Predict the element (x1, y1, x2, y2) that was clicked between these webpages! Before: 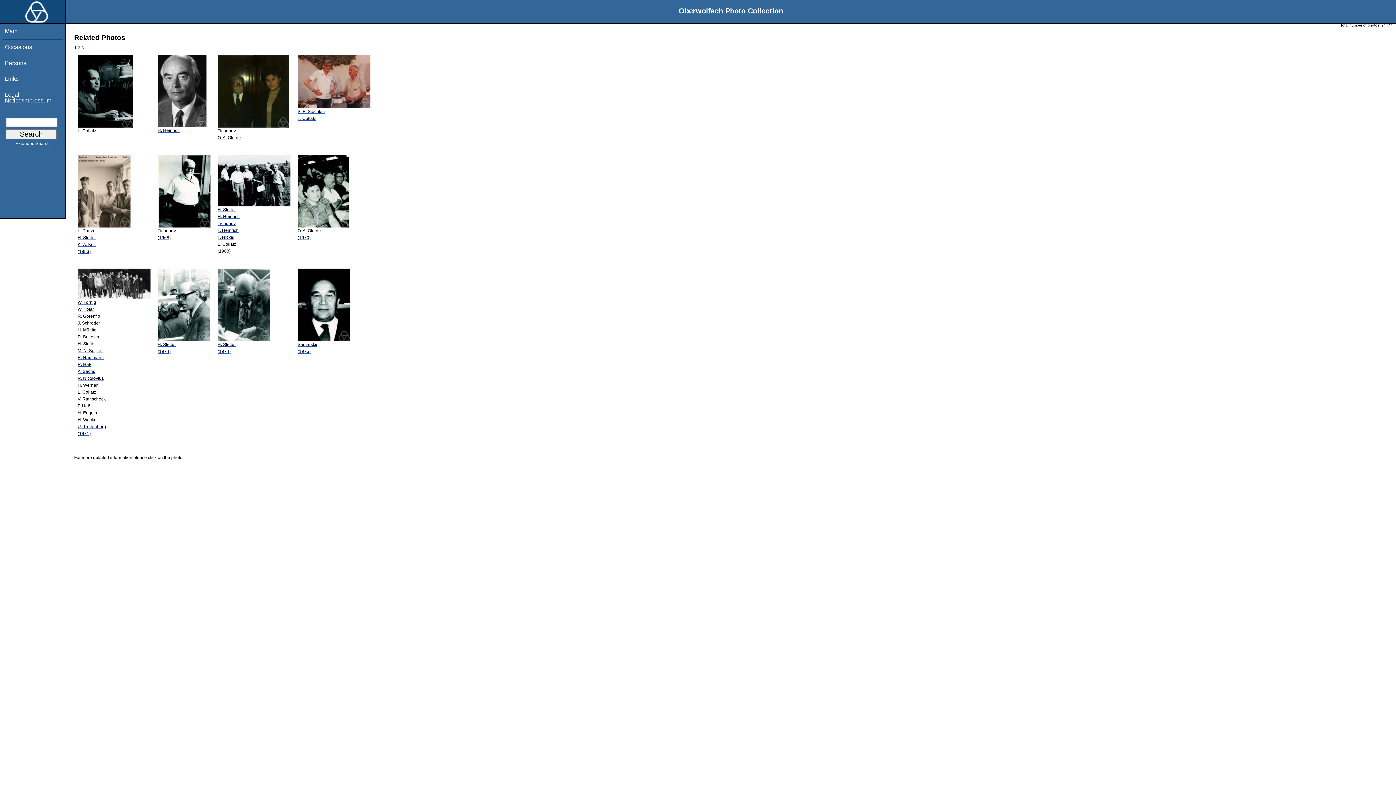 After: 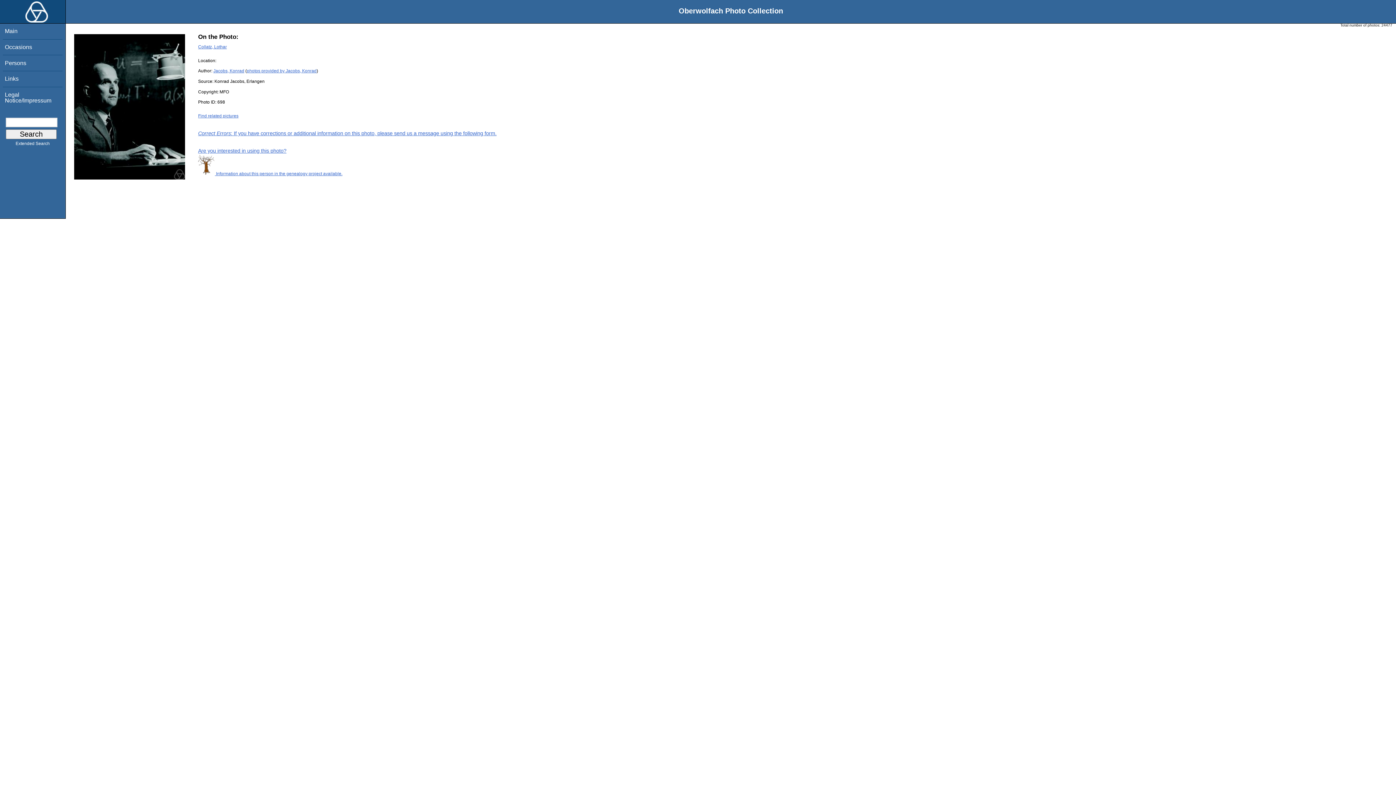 Action: label: L. Collatz bbox: (77, 123, 150, 134)